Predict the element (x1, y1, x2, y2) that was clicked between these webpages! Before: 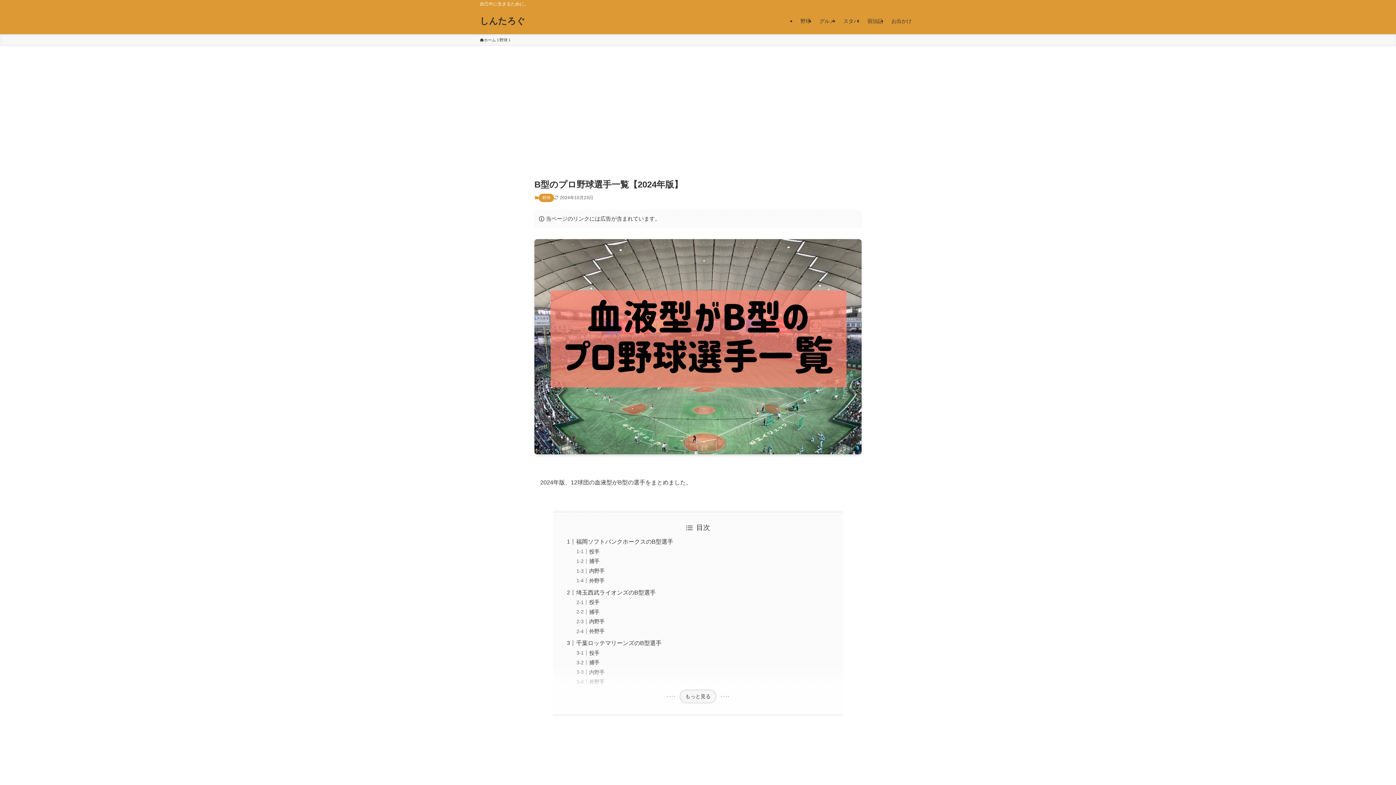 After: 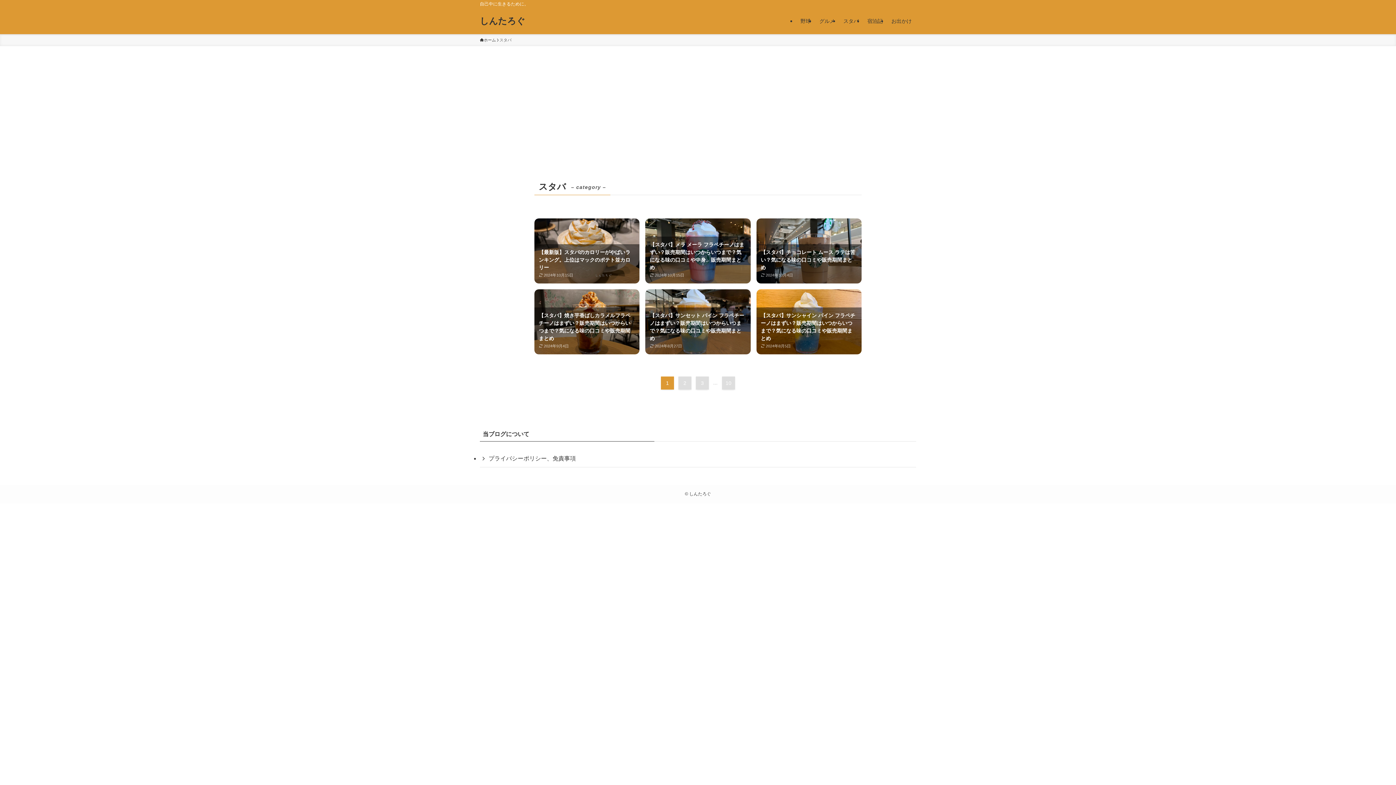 Action: label: スタバ bbox: (839, 8, 863, 34)